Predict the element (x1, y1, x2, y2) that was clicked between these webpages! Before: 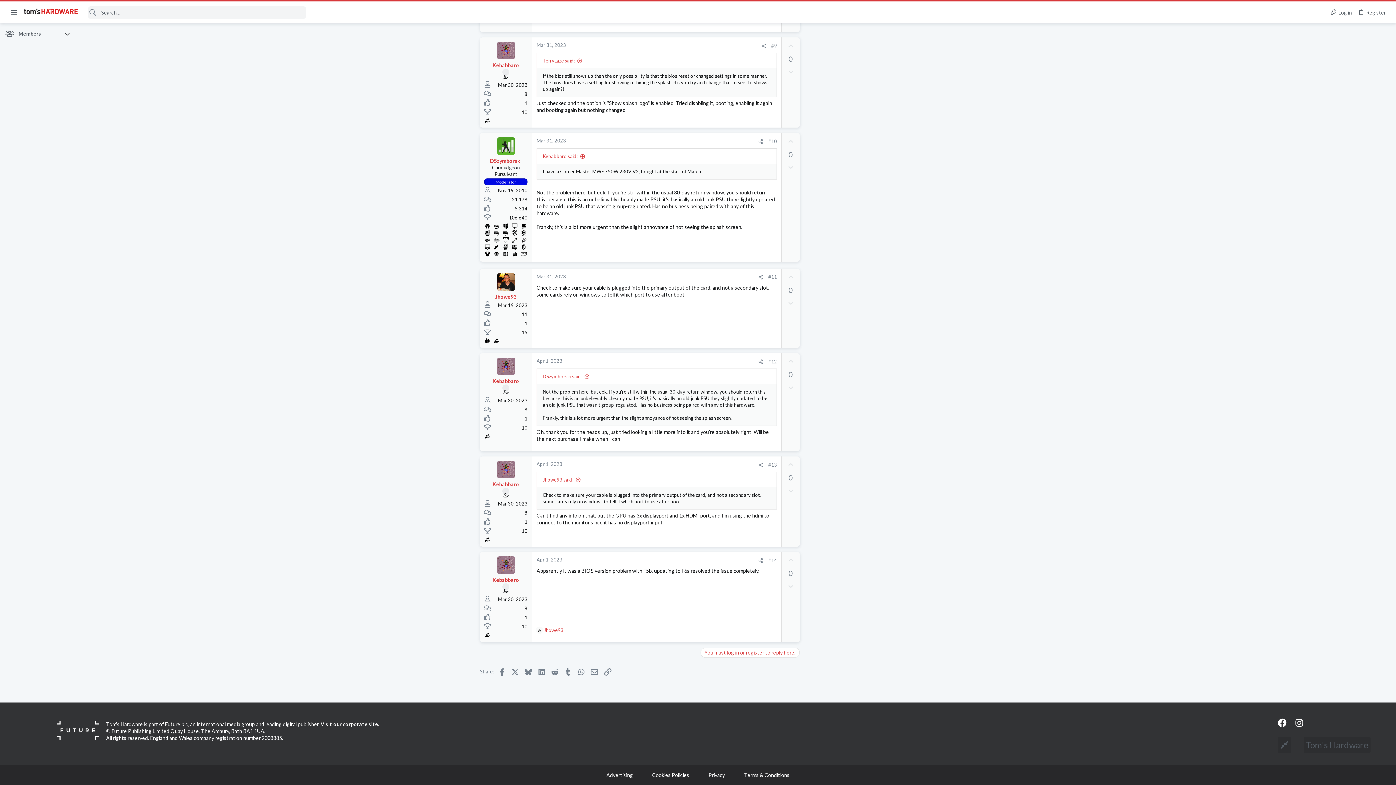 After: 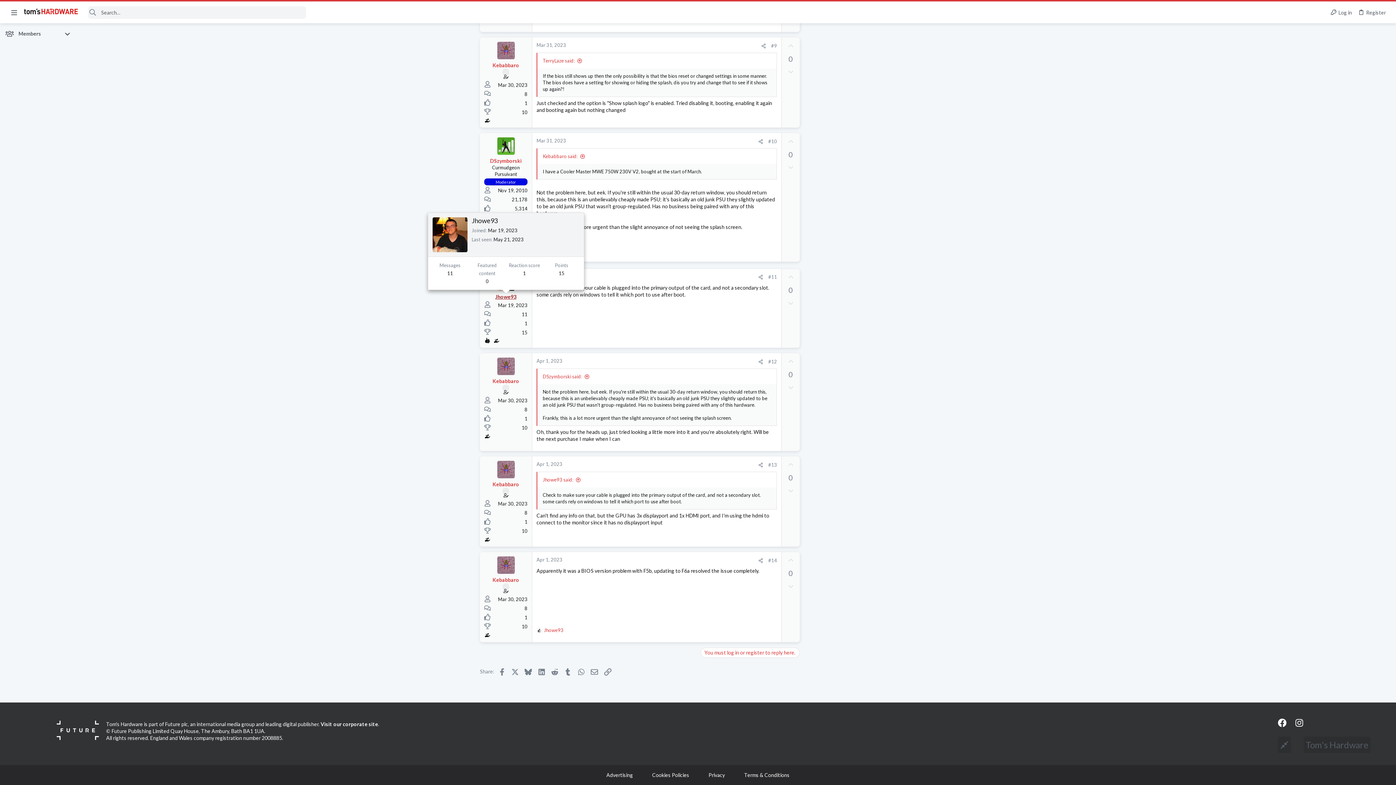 Action: label: Jhowe93 bbox: (495, 293, 516, 299)